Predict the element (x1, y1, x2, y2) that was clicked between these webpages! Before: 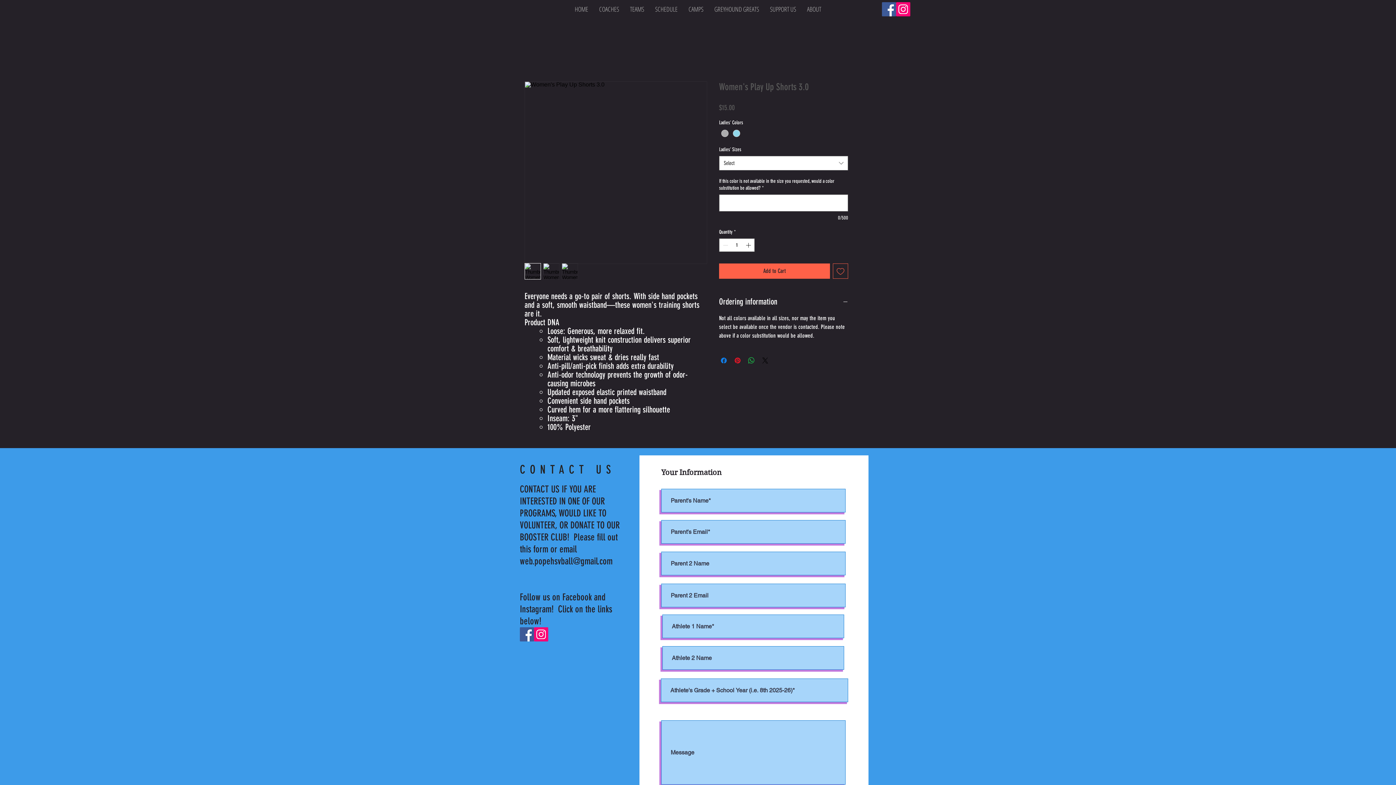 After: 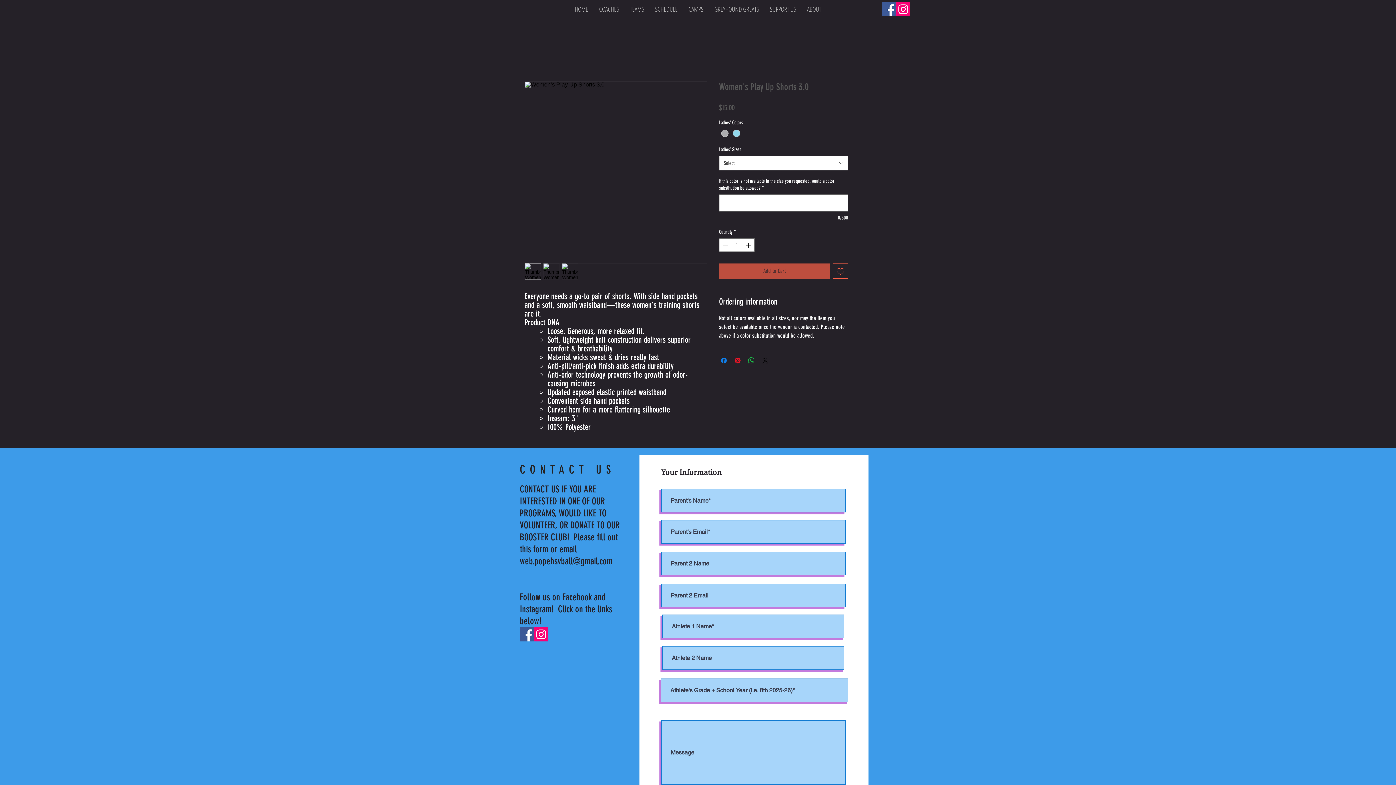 Action: label: Add to Cart bbox: (719, 263, 830, 278)